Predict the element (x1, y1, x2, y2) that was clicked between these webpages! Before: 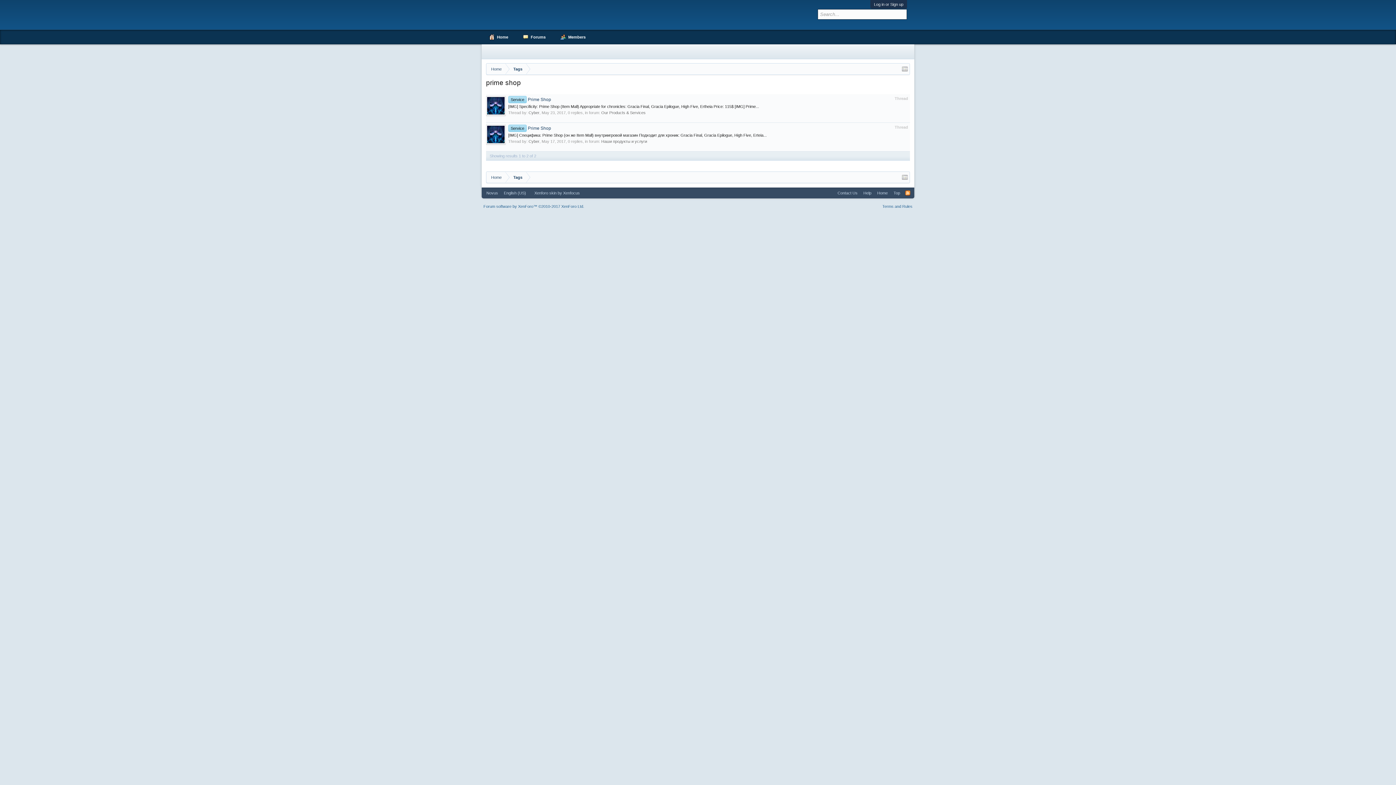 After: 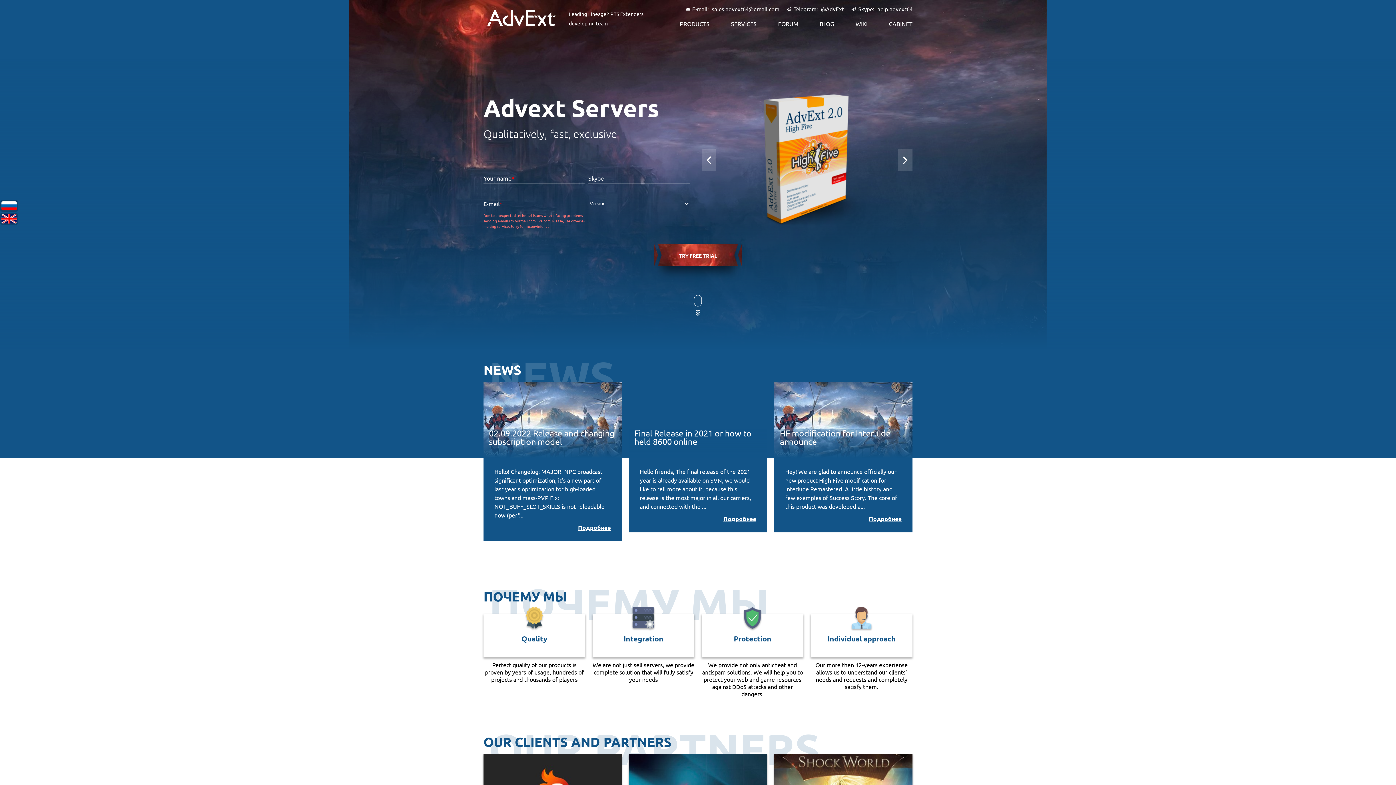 Action: label: Home bbox: (486, 172, 505, 183)